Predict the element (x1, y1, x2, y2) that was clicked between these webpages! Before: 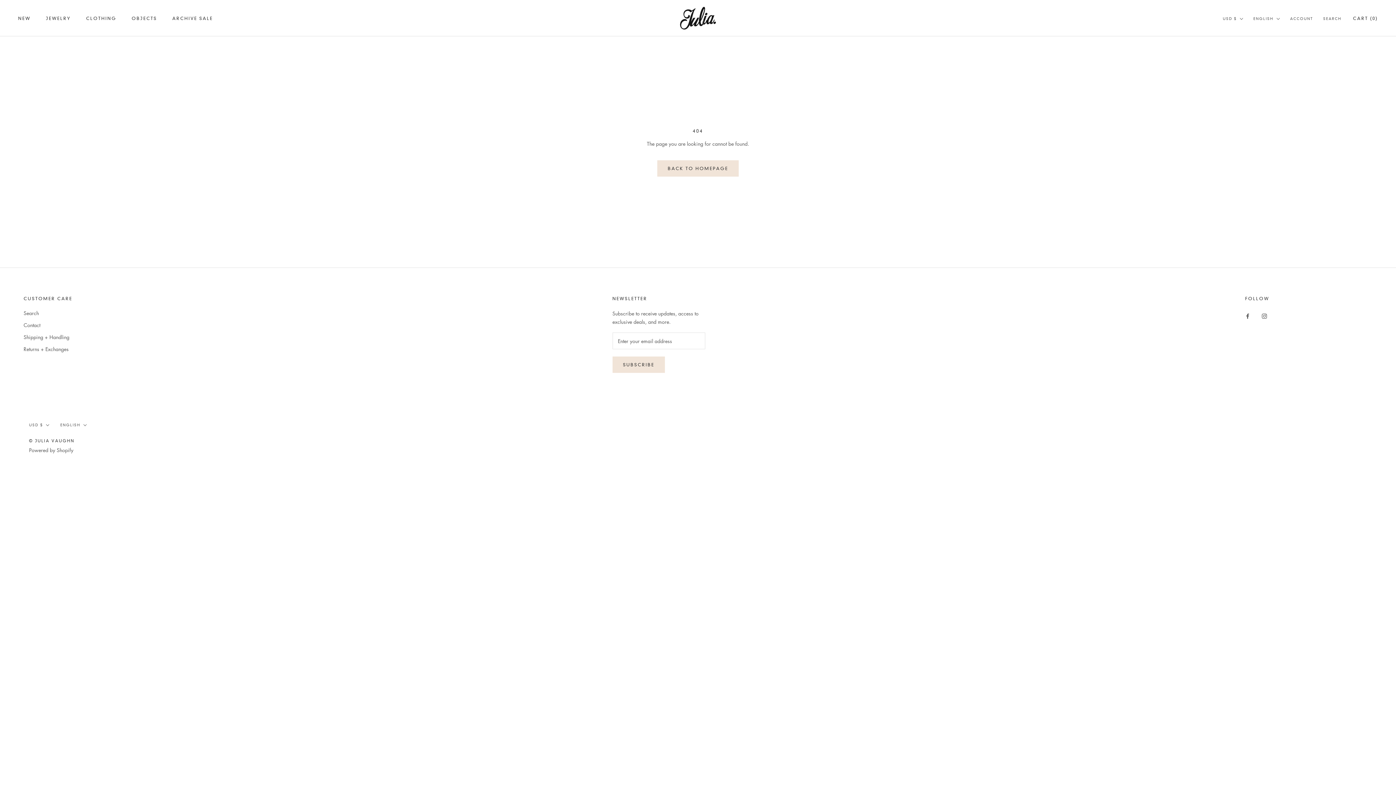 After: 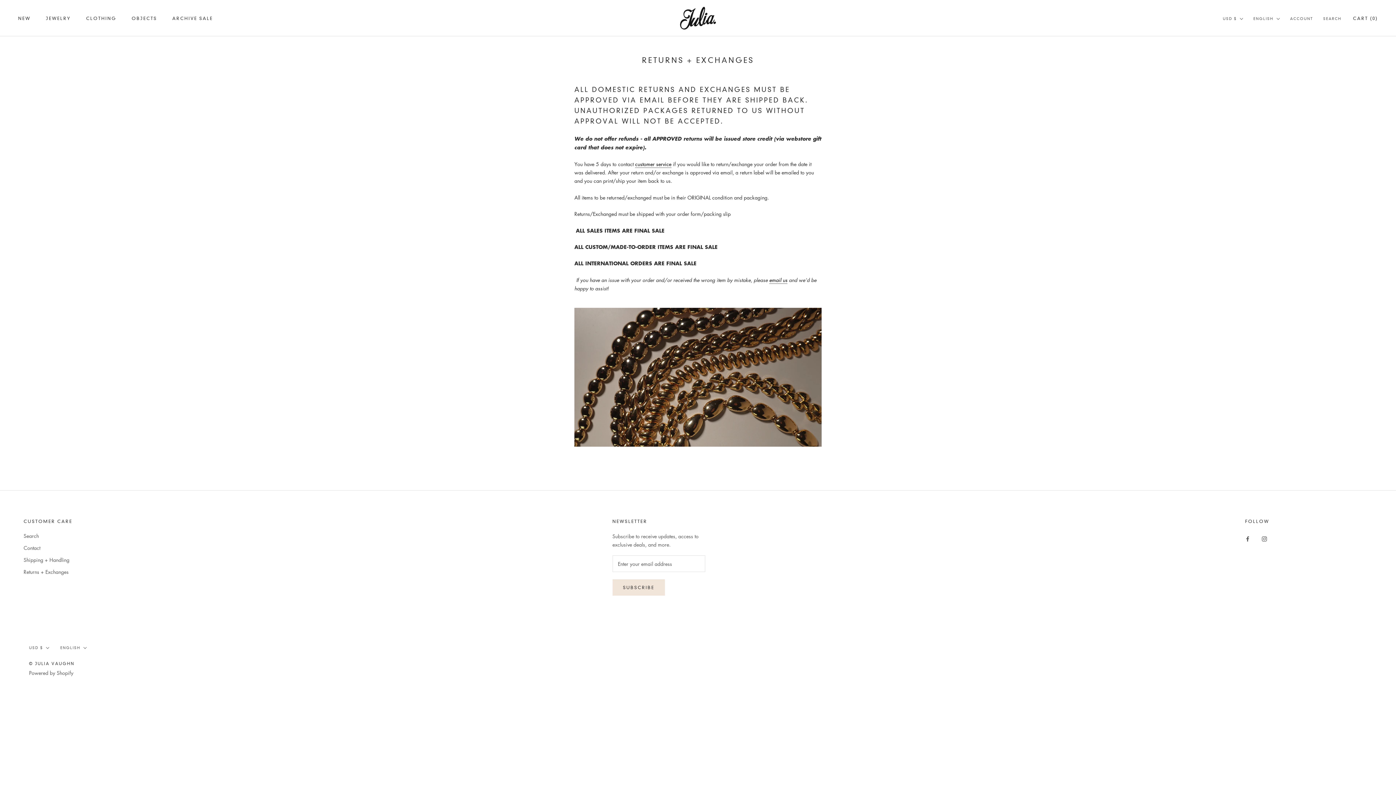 Action: bbox: (23, 345, 72, 352) label: Returns + Exchanges